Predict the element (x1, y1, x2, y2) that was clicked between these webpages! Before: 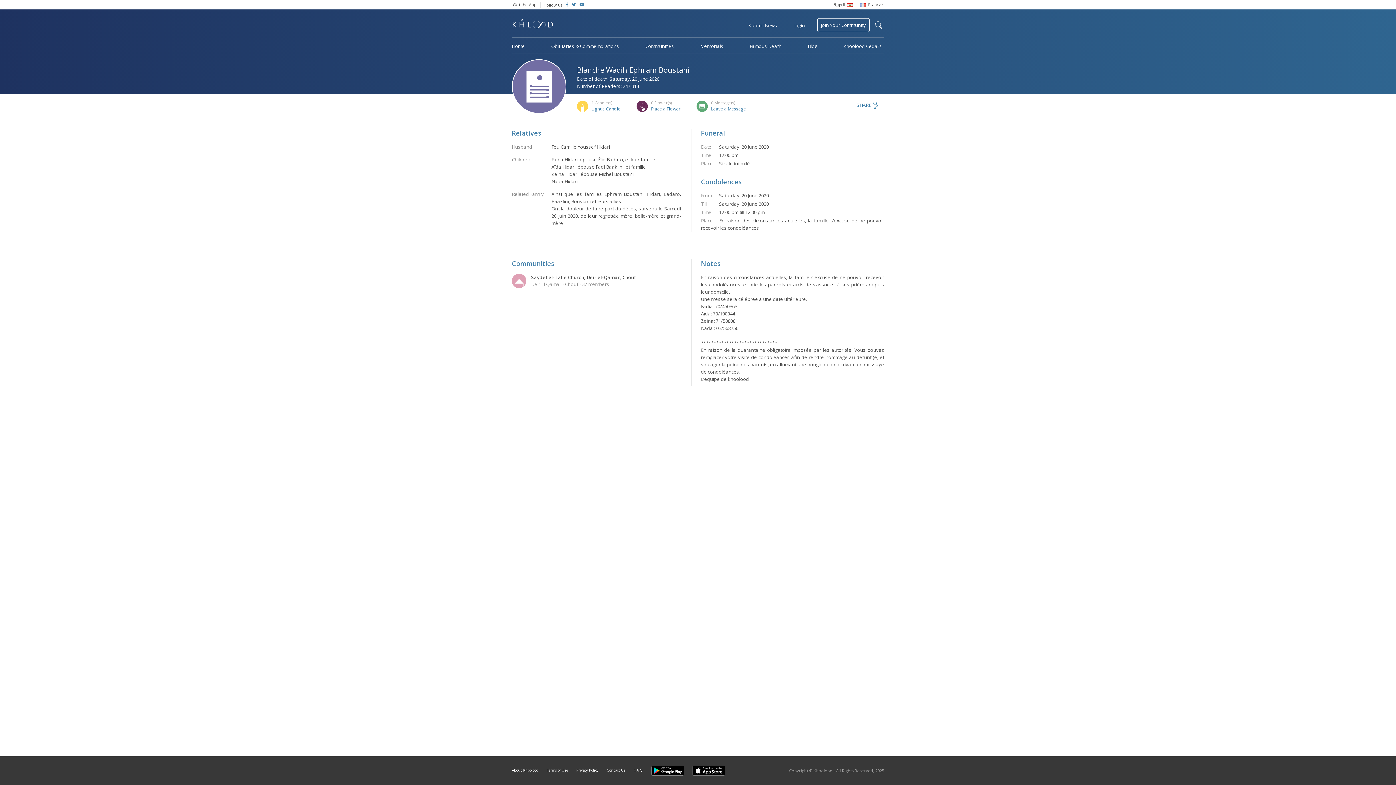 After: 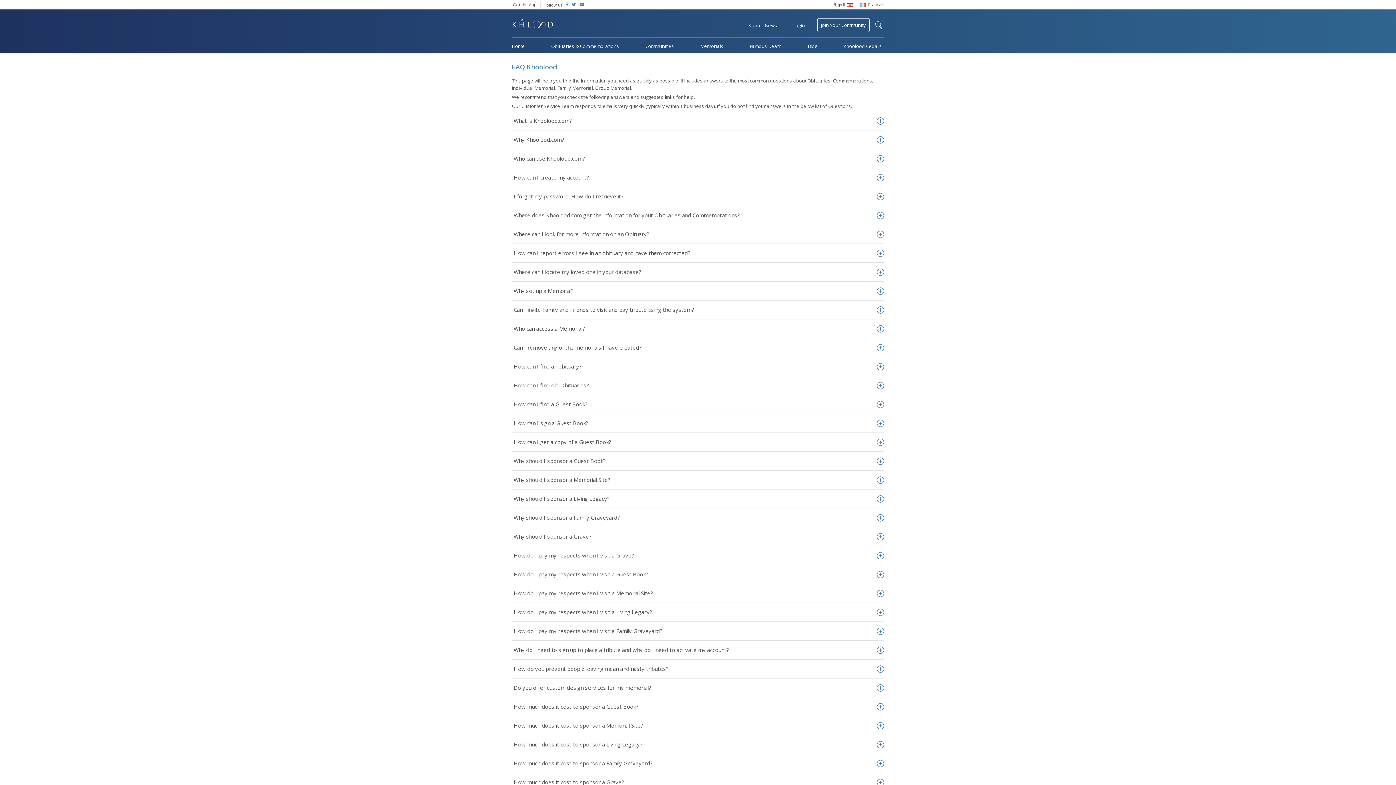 Action: bbox: (633, 768, 643, 773) label: F.A.Q